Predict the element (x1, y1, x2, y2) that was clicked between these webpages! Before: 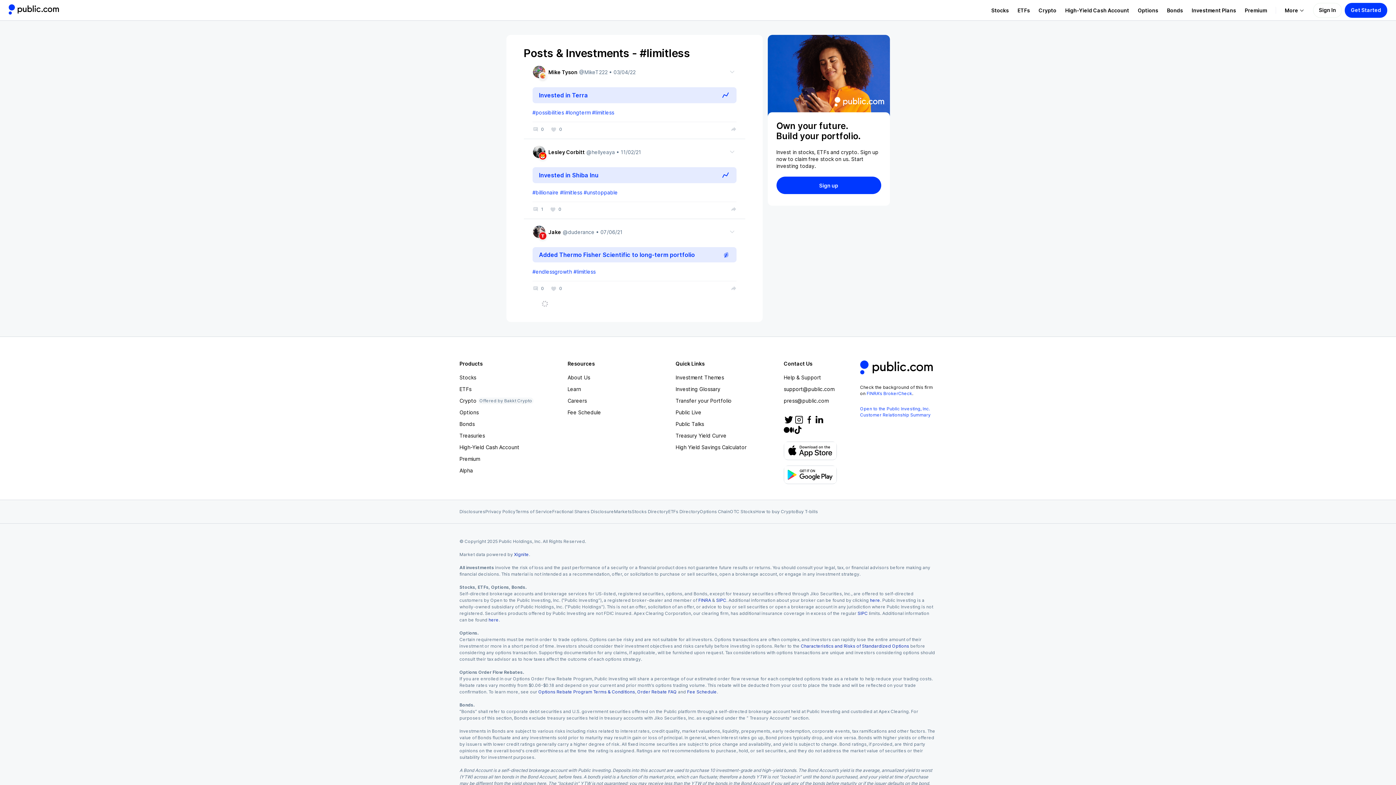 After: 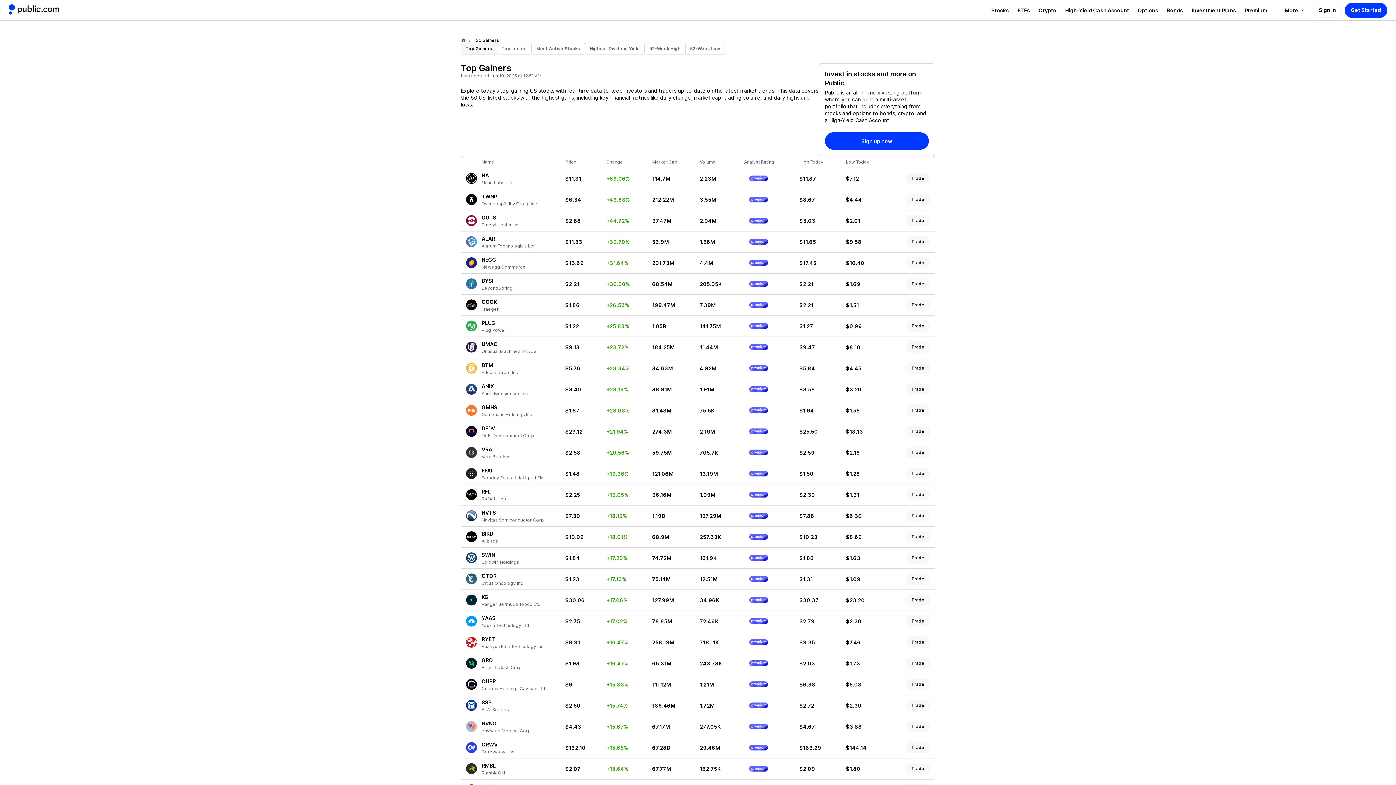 Action: label: Markets bbox: (614, 505, 632, 518)